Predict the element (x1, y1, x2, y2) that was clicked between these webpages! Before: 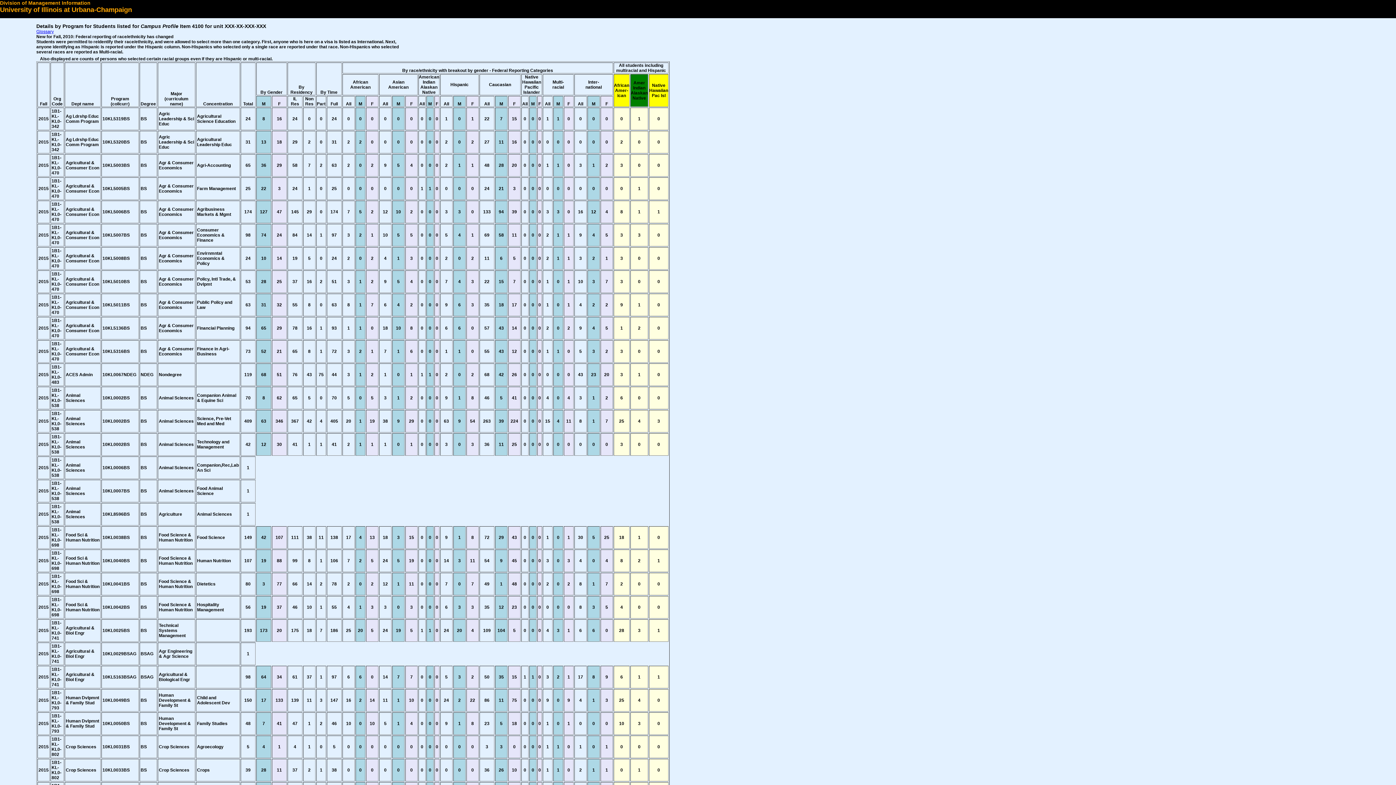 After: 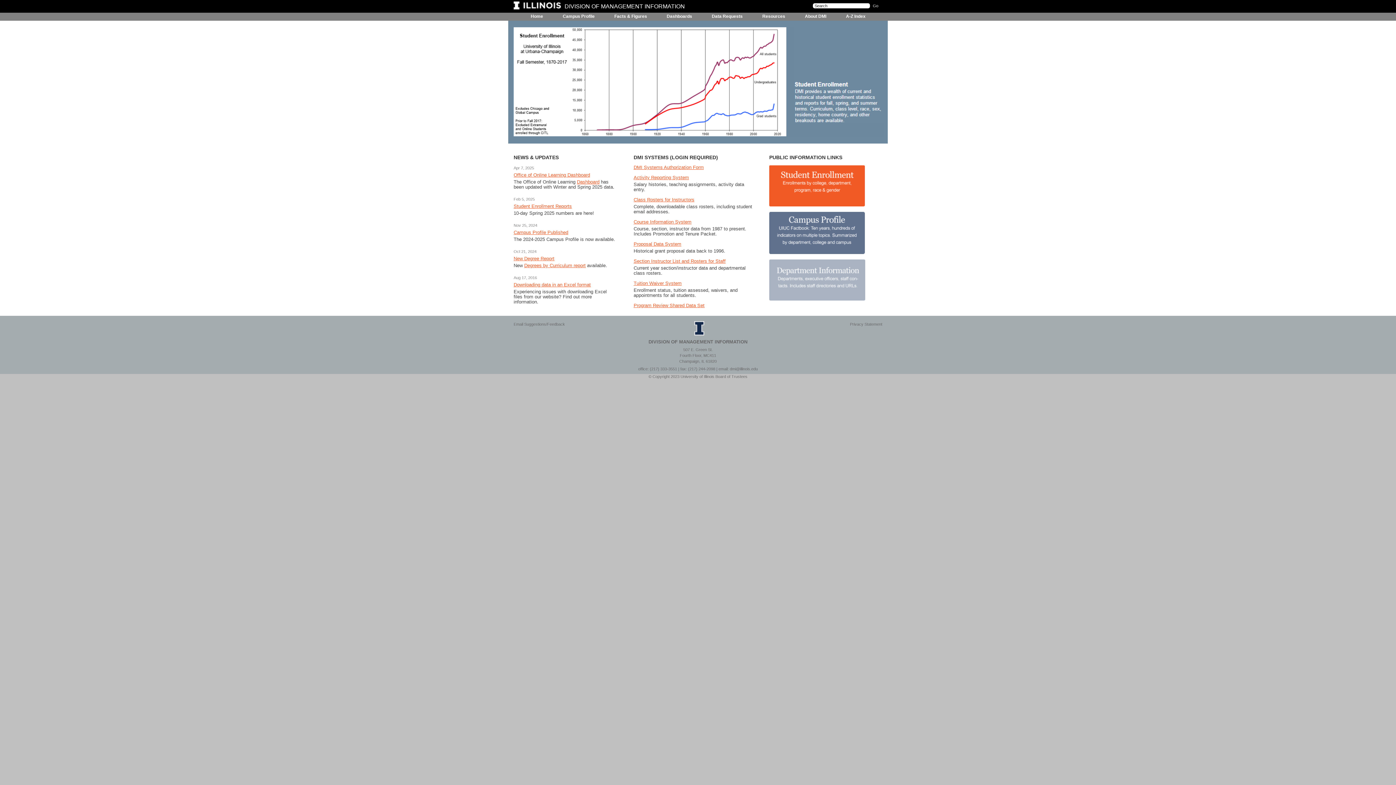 Action: bbox: (0, 0, 90, 5) label: Division of Management Information